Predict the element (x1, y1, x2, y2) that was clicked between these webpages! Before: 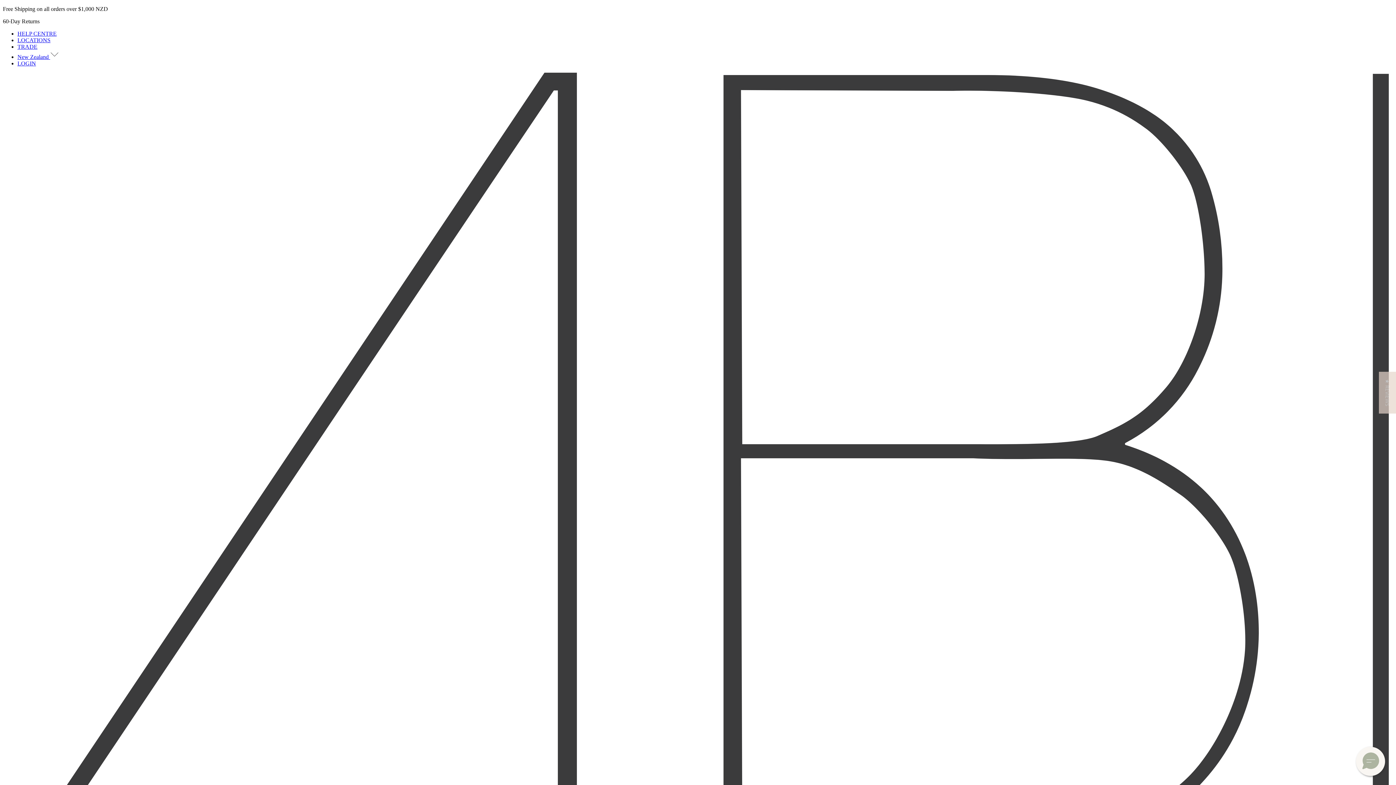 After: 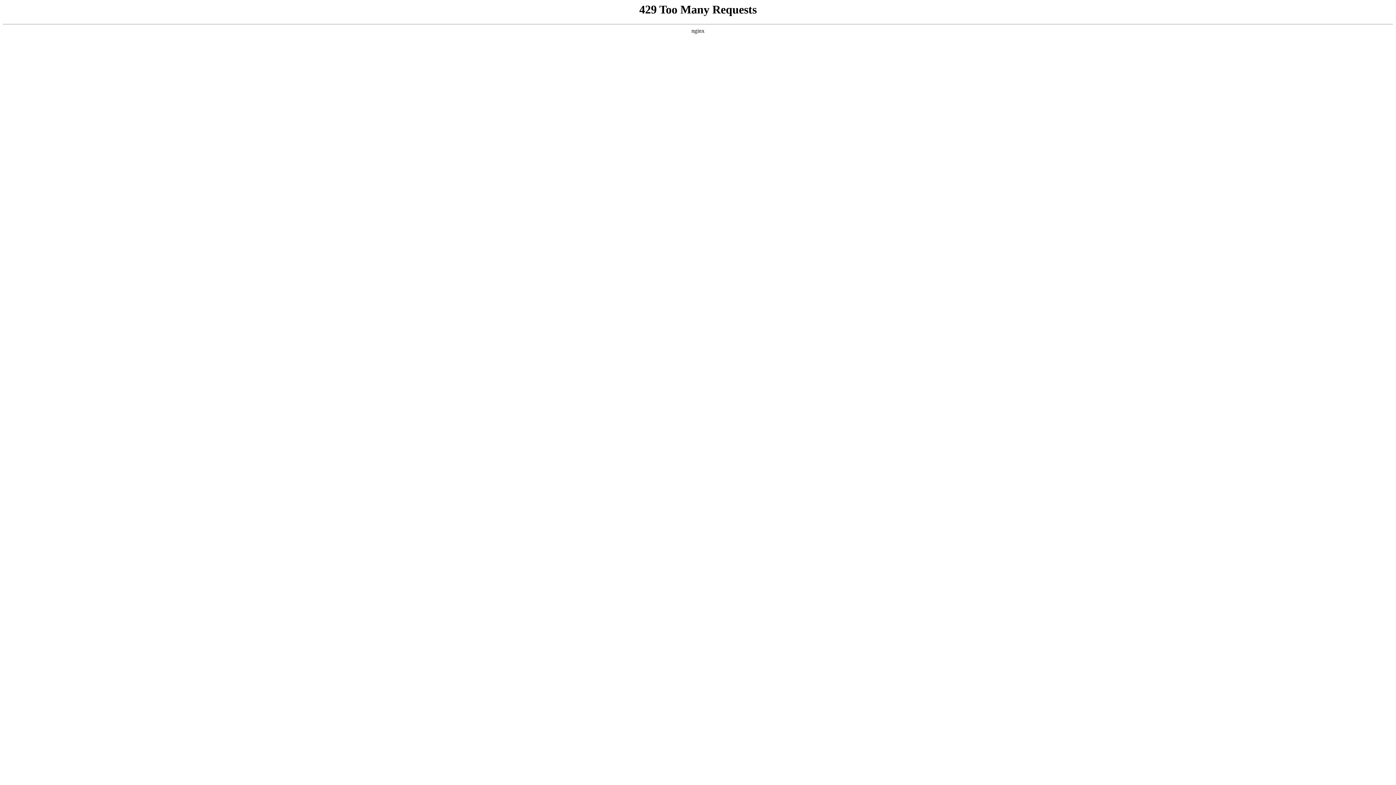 Action: bbox: (17, 60, 36, 66) label: LOGIN